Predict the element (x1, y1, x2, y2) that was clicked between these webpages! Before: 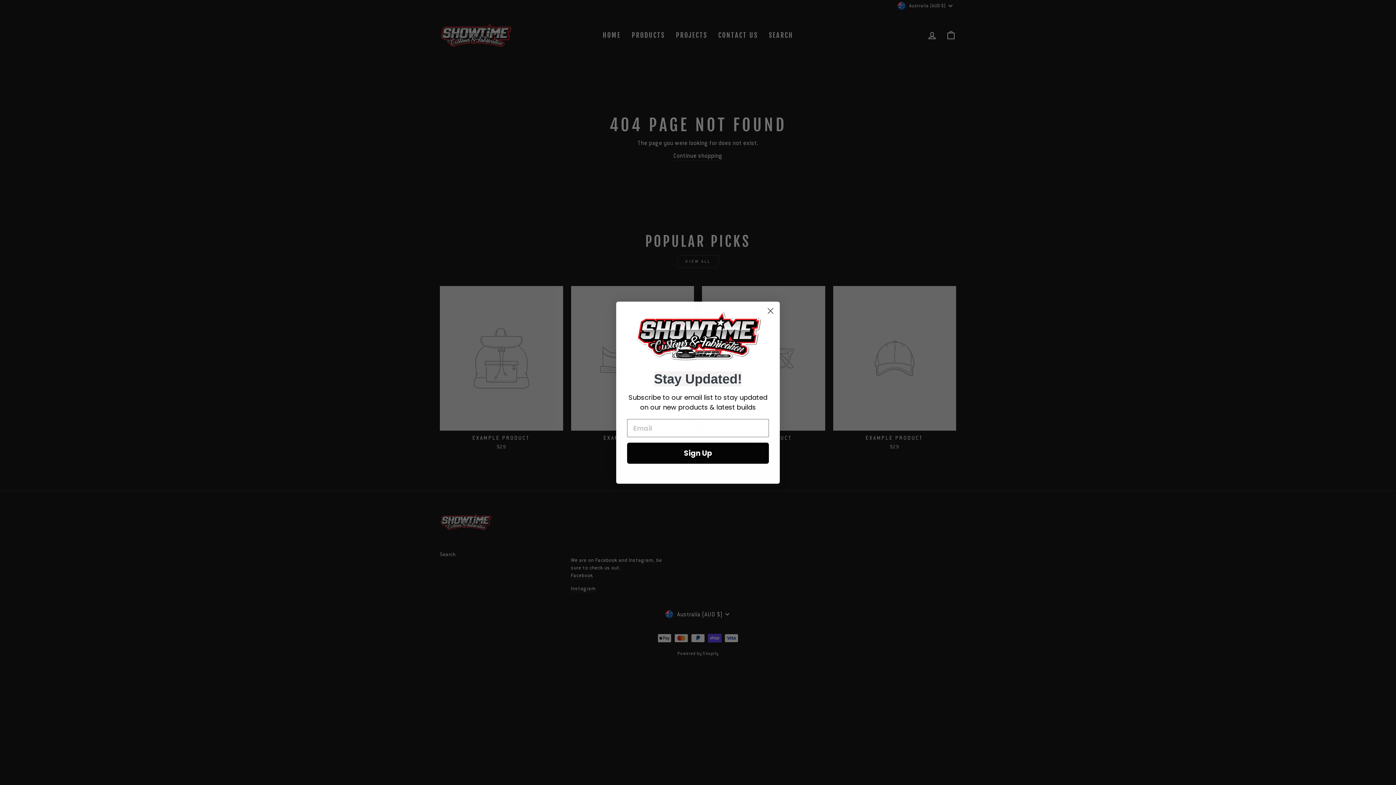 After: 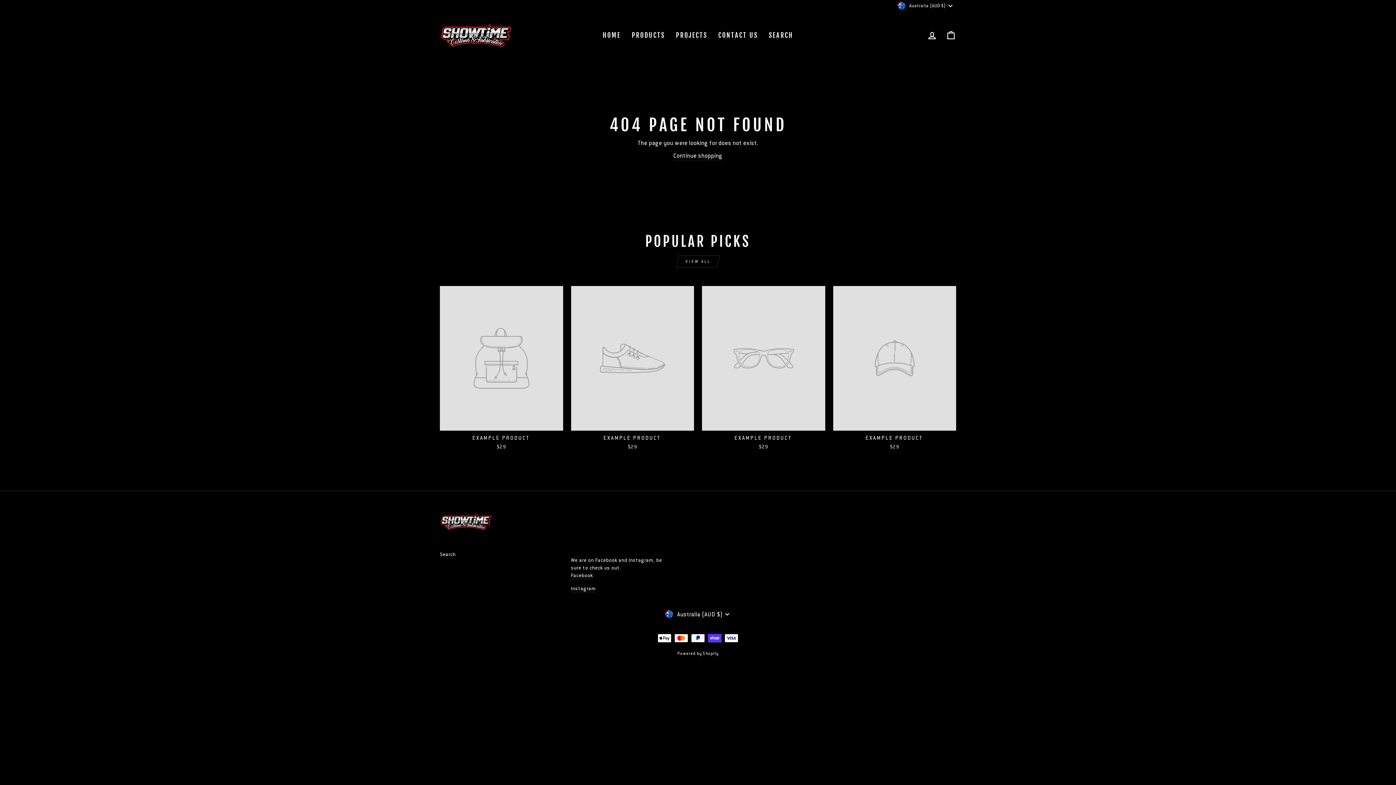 Action: label: Close dialog bbox: (764, 304, 777, 317)